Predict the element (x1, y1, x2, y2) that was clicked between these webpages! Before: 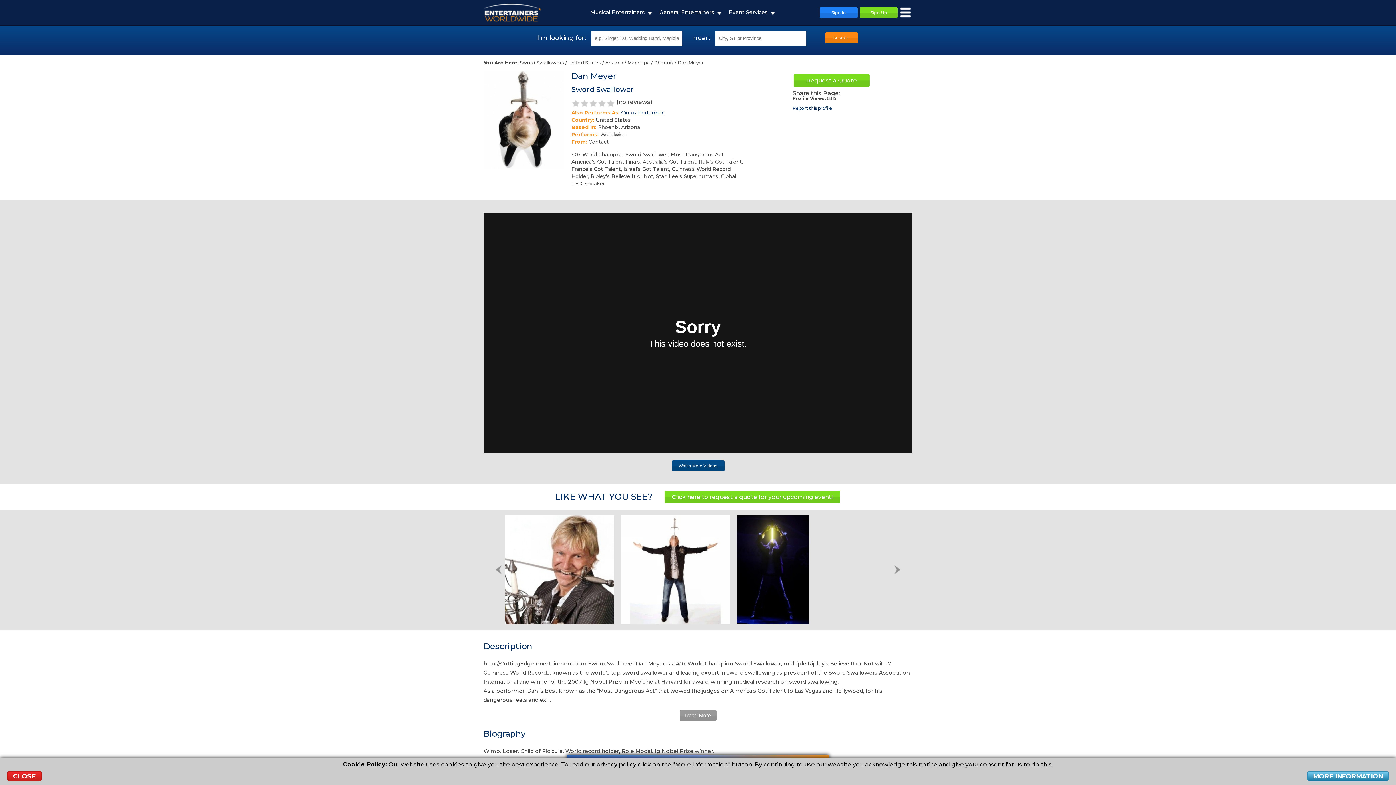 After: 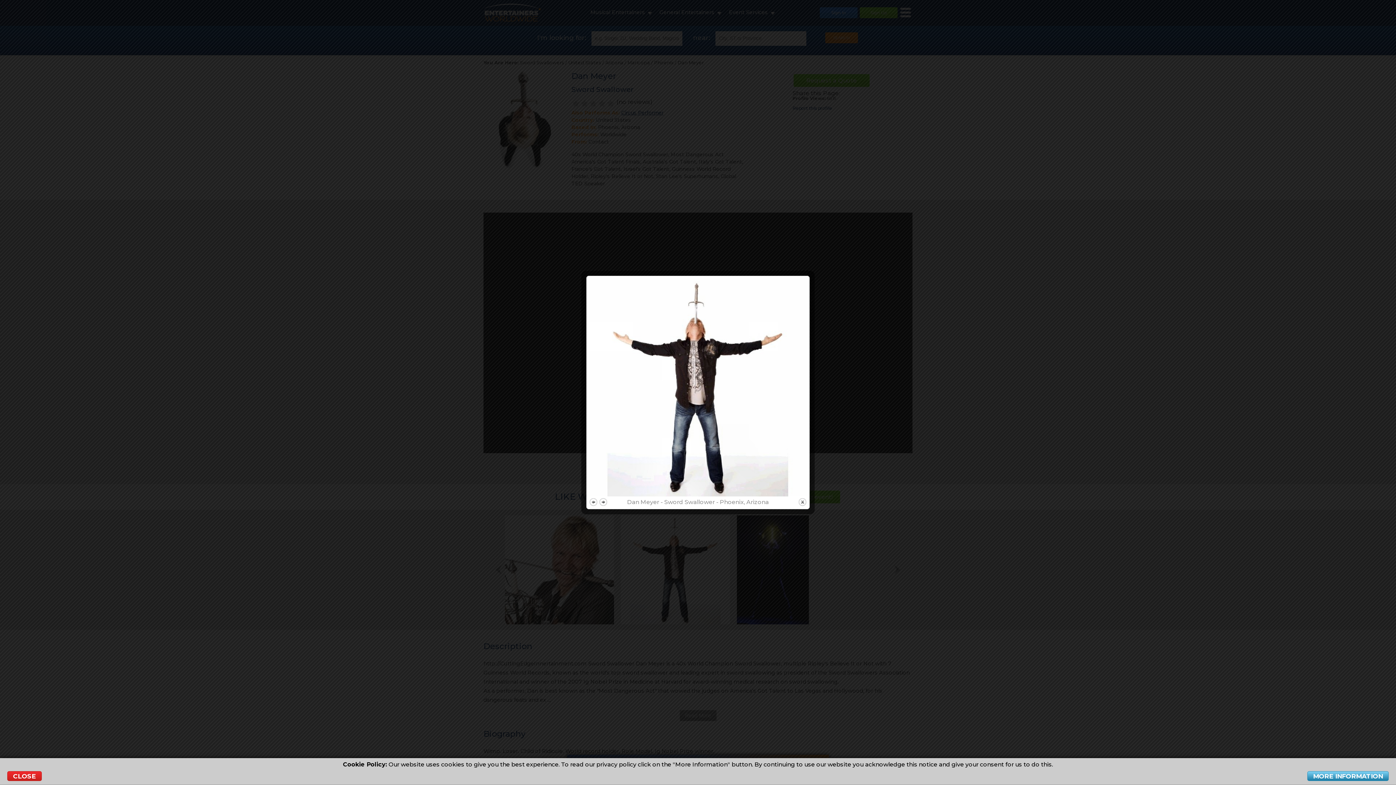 Action: bbox: (621, 515, 730, 624)